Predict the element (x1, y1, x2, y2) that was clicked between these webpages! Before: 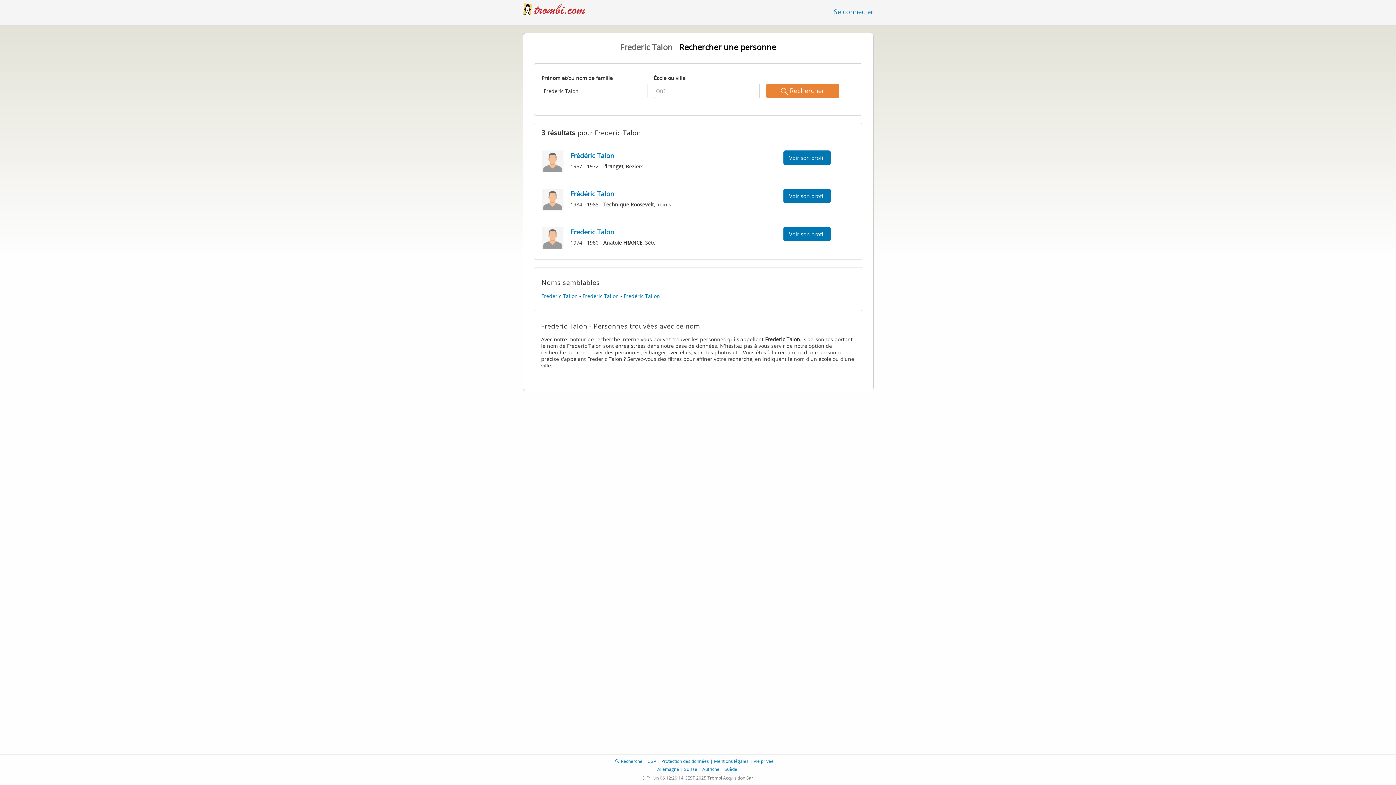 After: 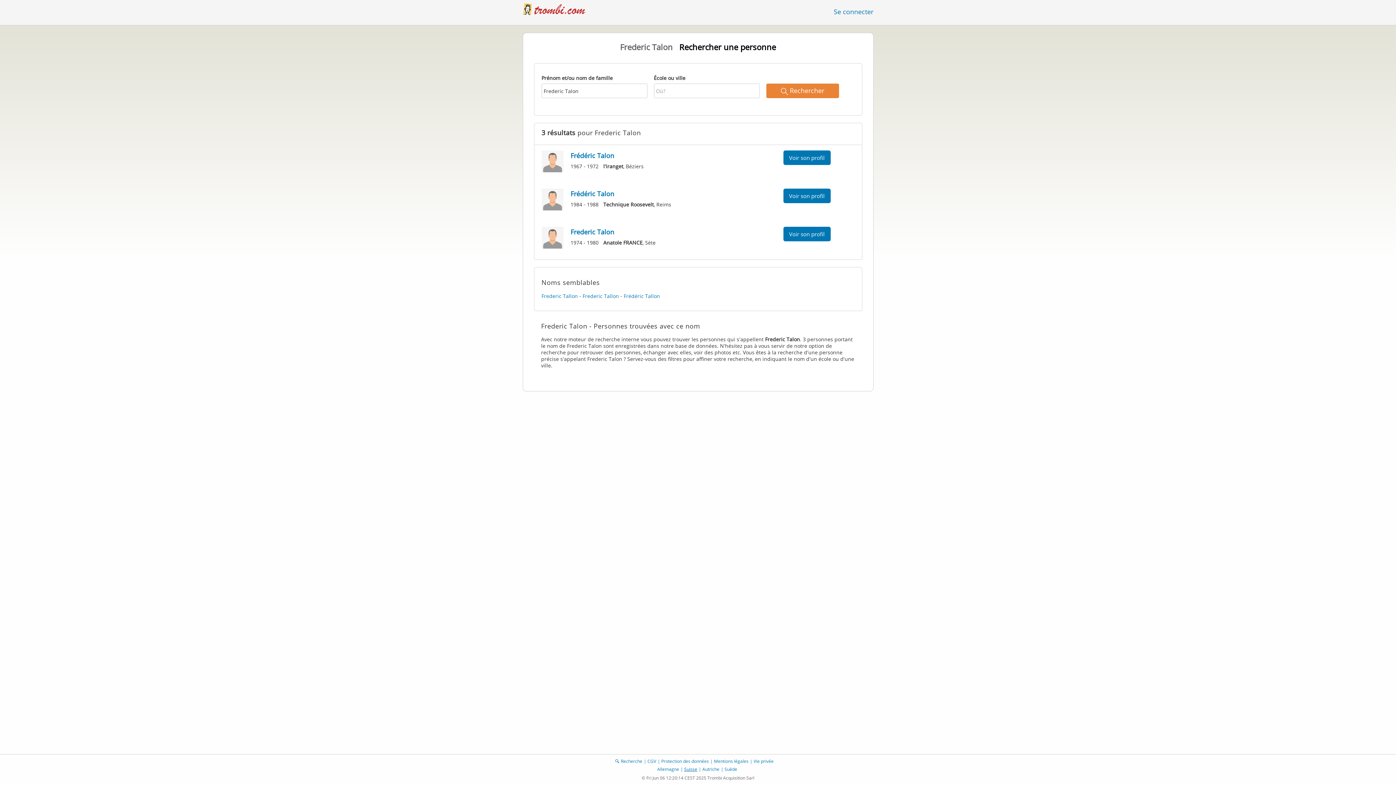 Action: label: Suisse bbox: (684, 766, 697, 772)